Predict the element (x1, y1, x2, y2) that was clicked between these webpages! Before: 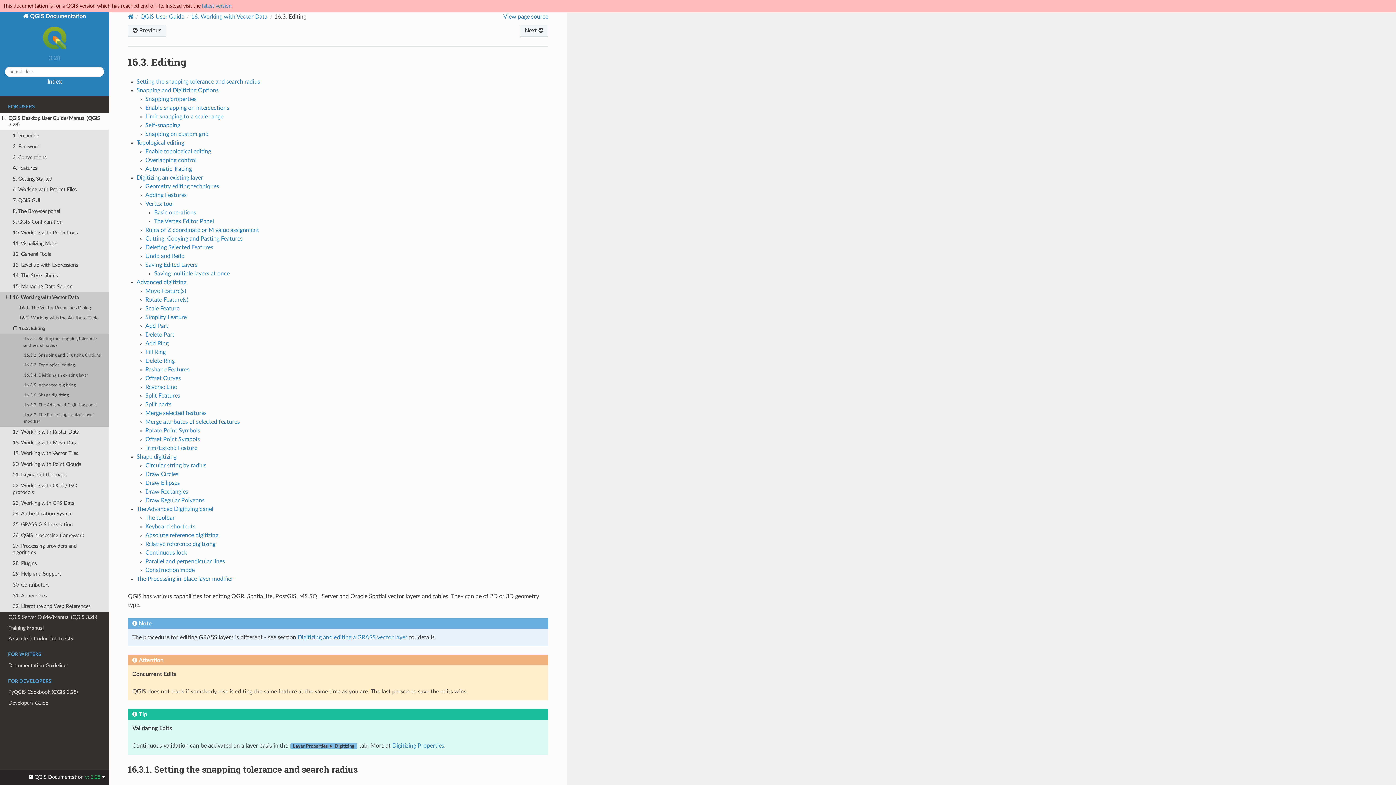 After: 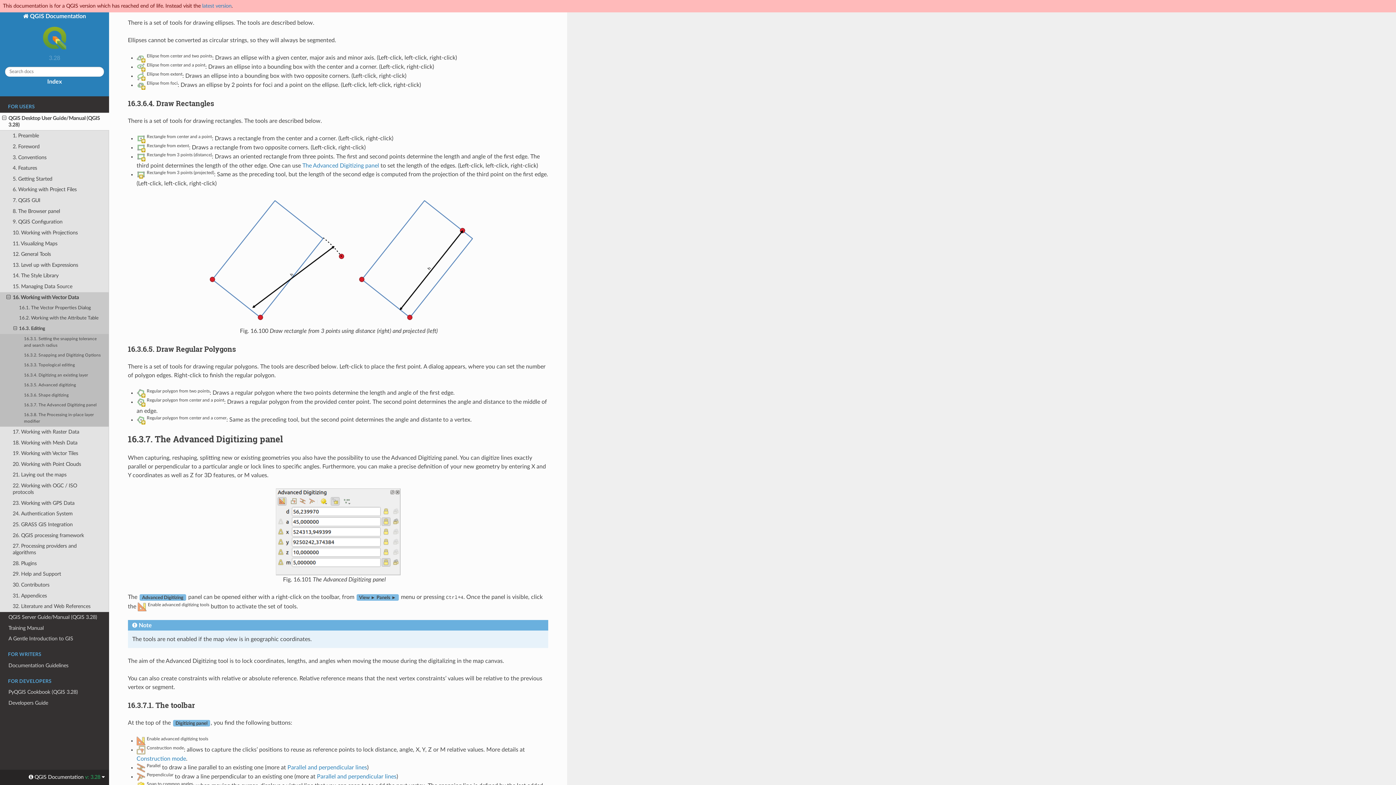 Action: label: Draw Ellipses bbox: (145, 480, 179, 486)